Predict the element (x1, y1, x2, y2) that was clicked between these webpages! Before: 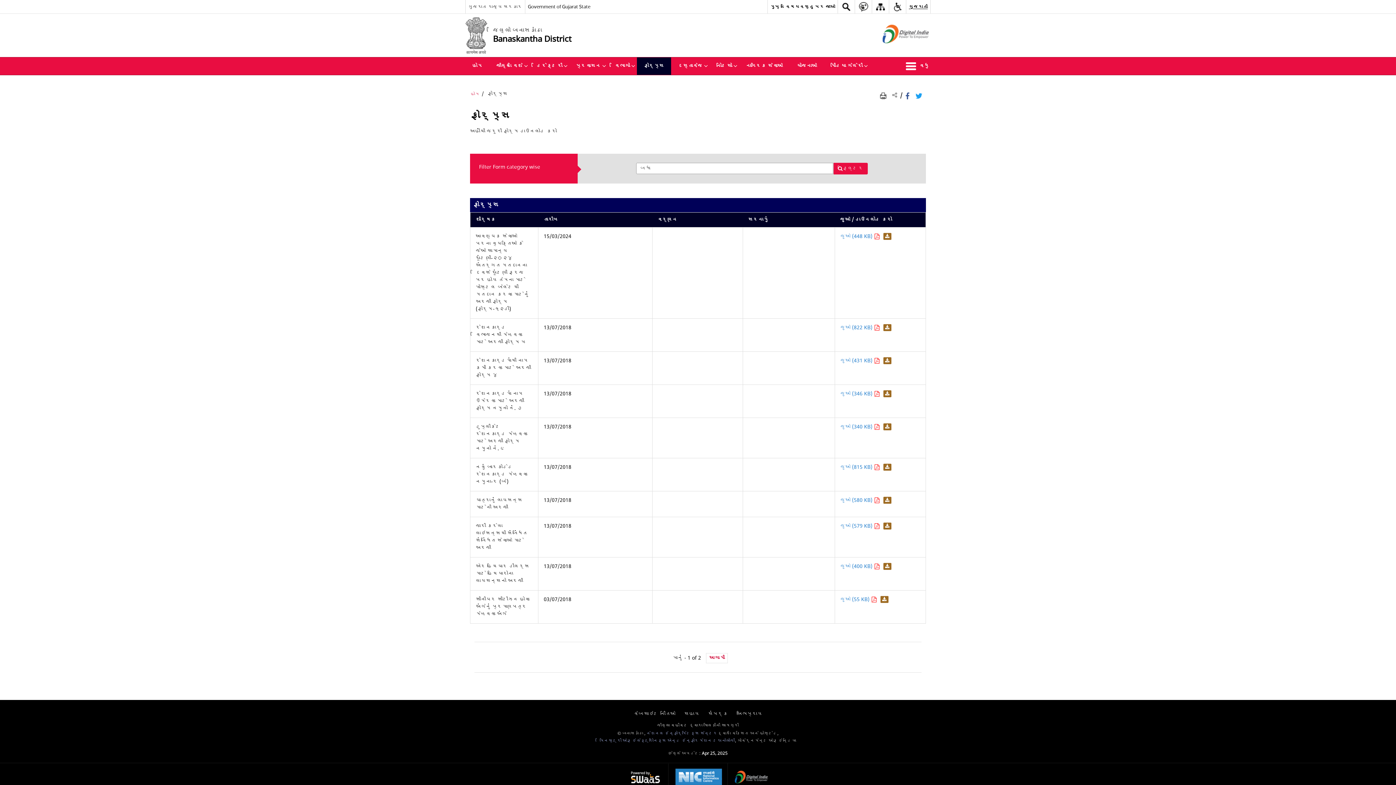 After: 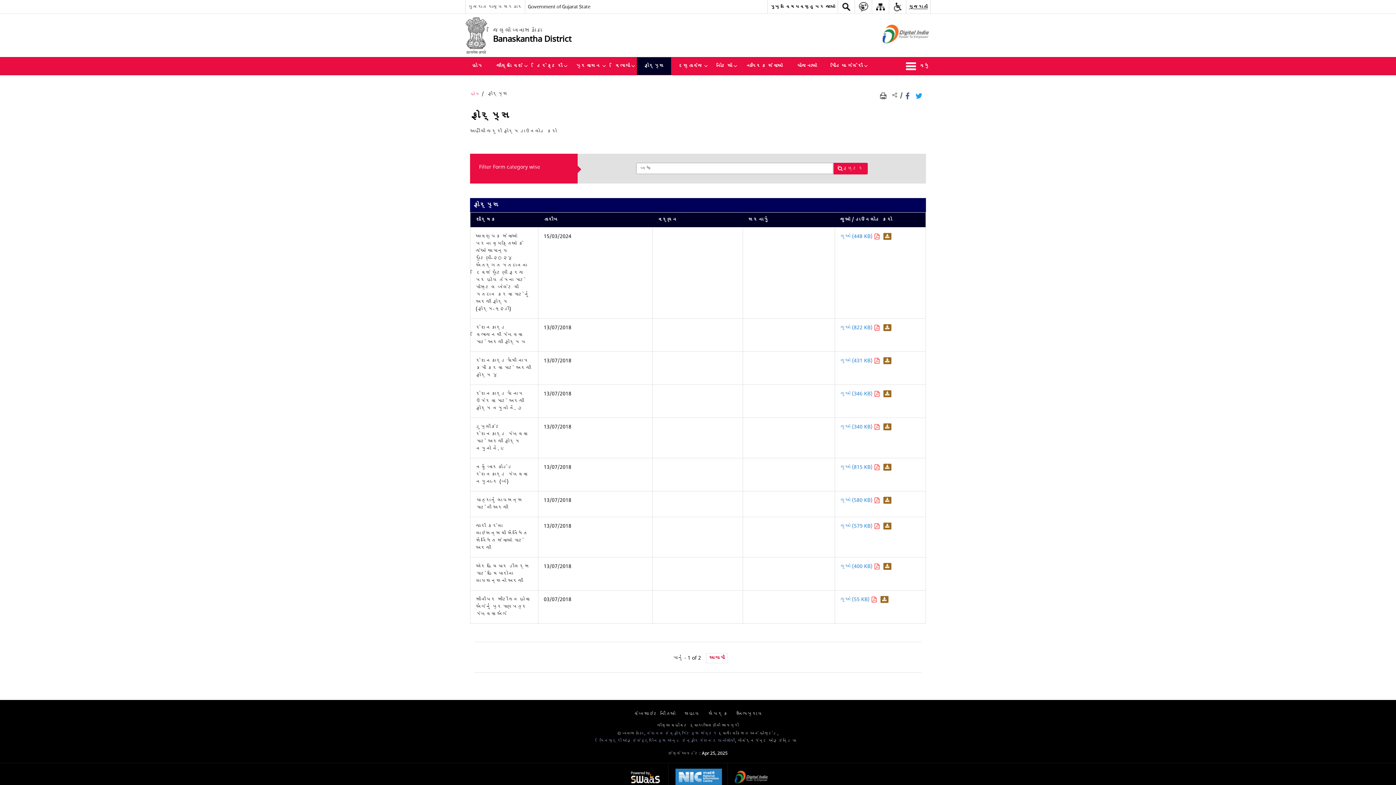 Action: bbox: (833, 162, 867, 174) label: ફિલ્ટર